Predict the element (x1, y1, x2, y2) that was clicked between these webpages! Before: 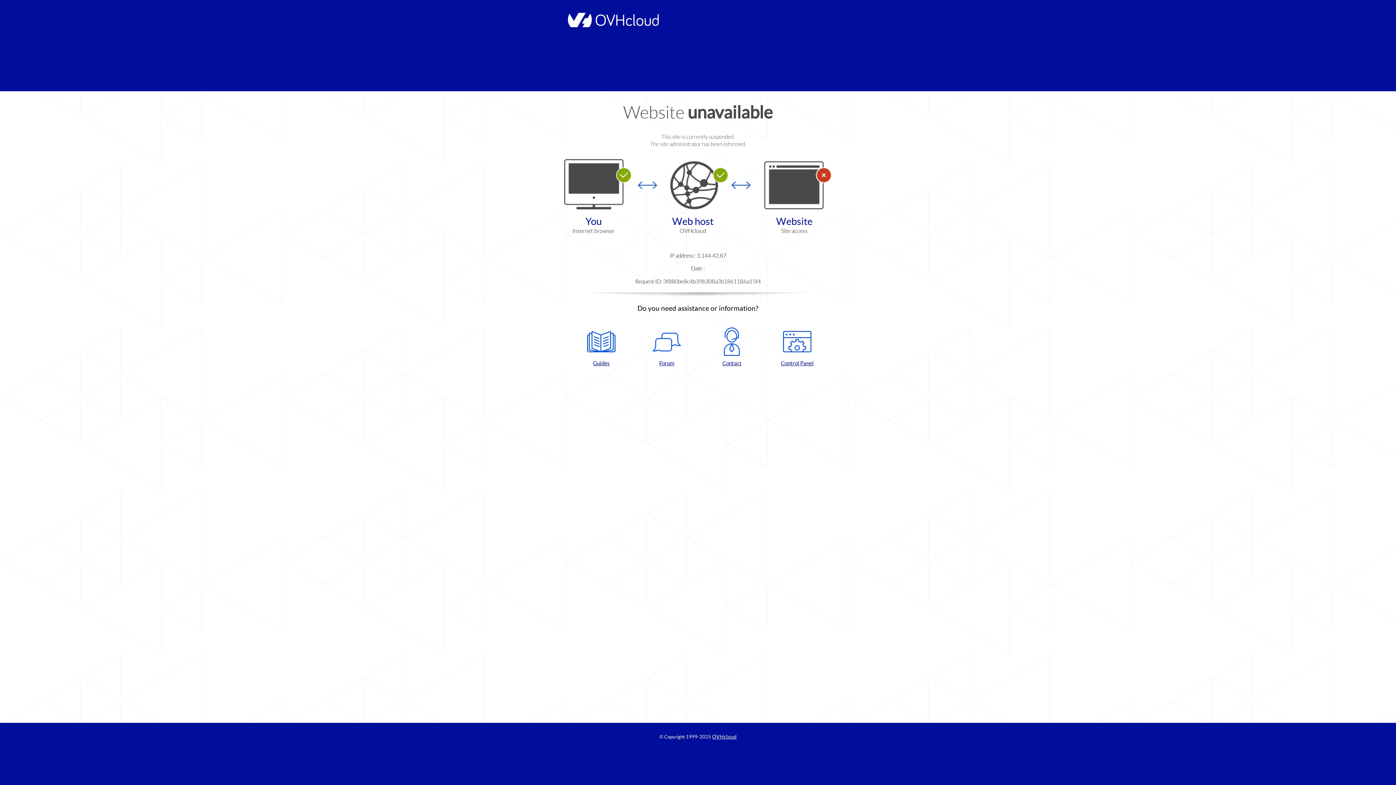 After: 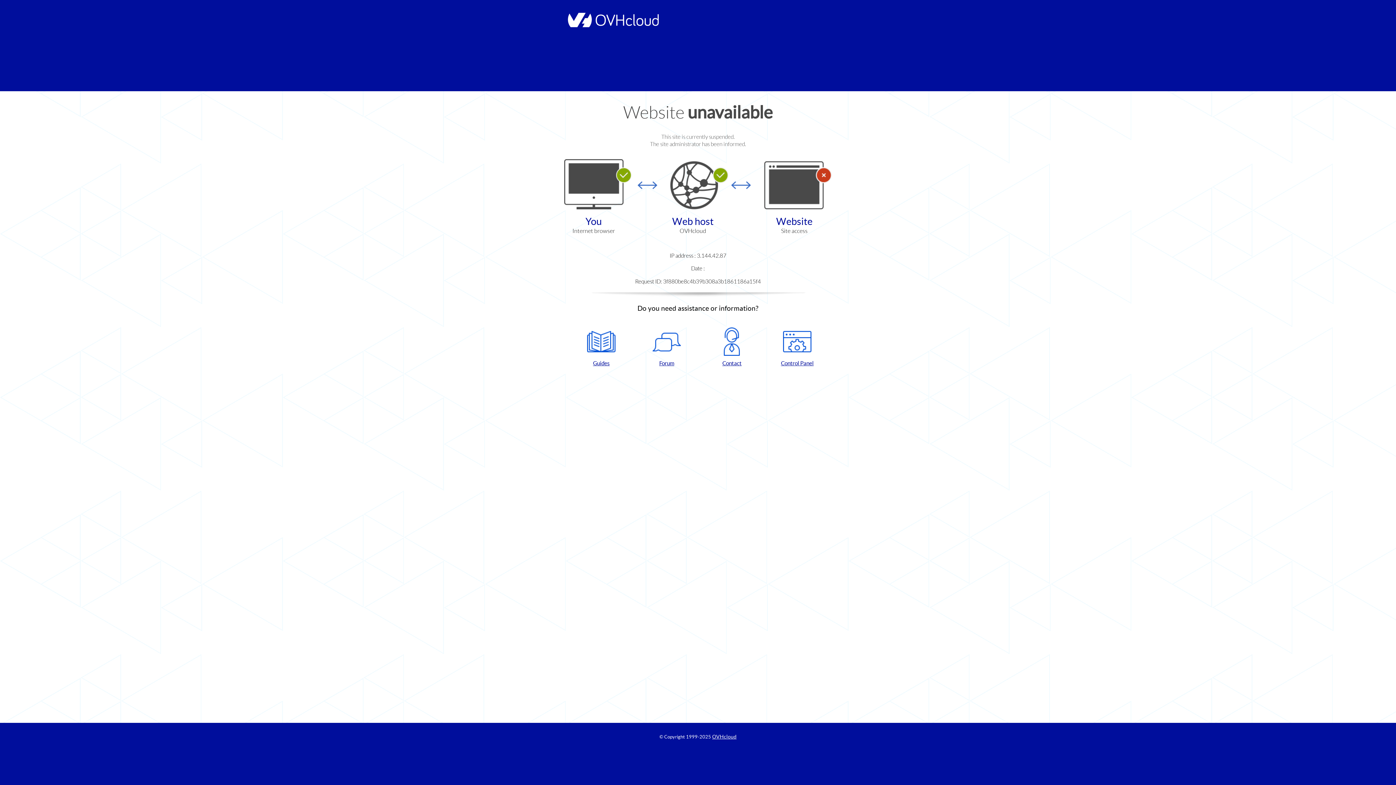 Action: bbox: (702, 327, 761, 367) label: Contact